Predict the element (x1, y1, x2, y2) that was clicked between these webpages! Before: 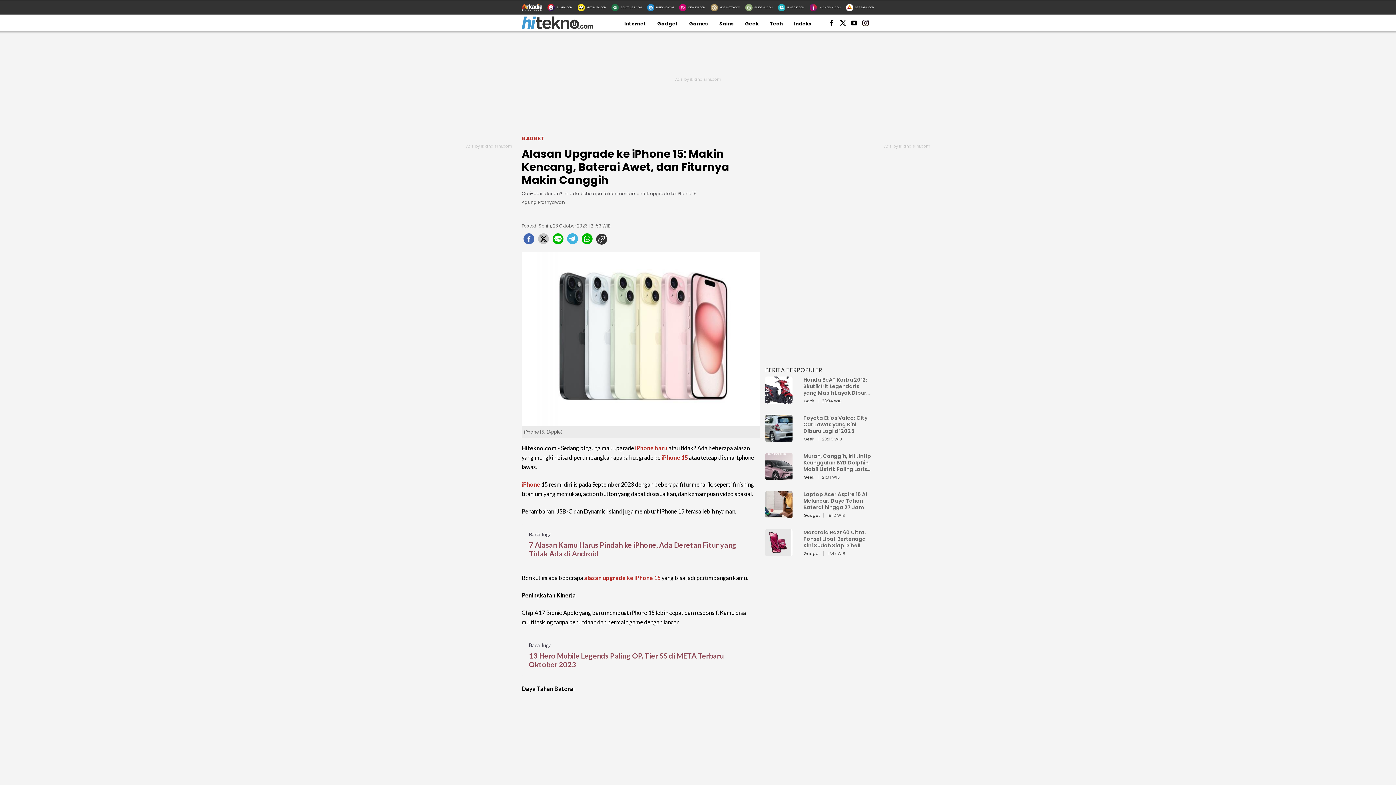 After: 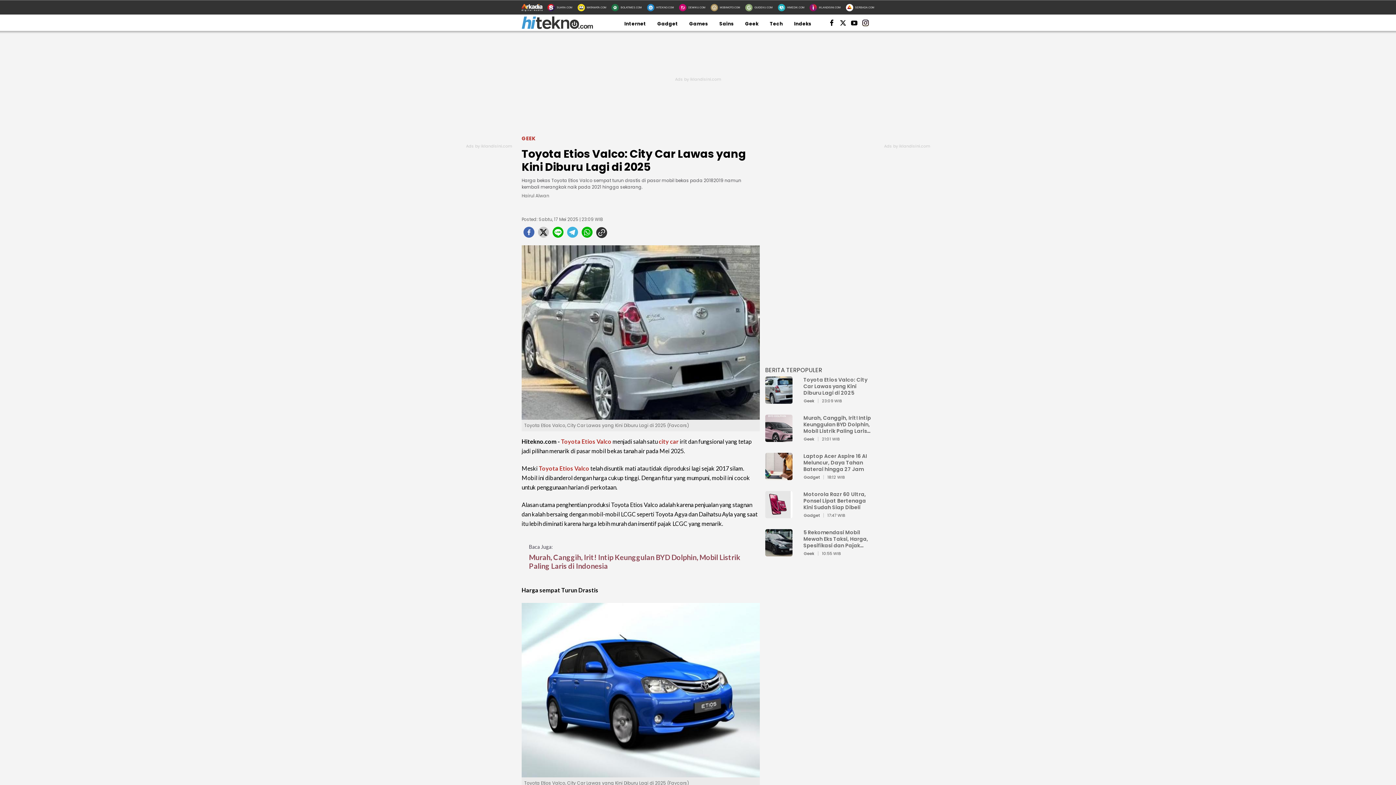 Action: bbox: (801, 414, 874, 434) label: Toyota Etios Valco: City Car Lawas yang Kini Diburu Lagi di 2025